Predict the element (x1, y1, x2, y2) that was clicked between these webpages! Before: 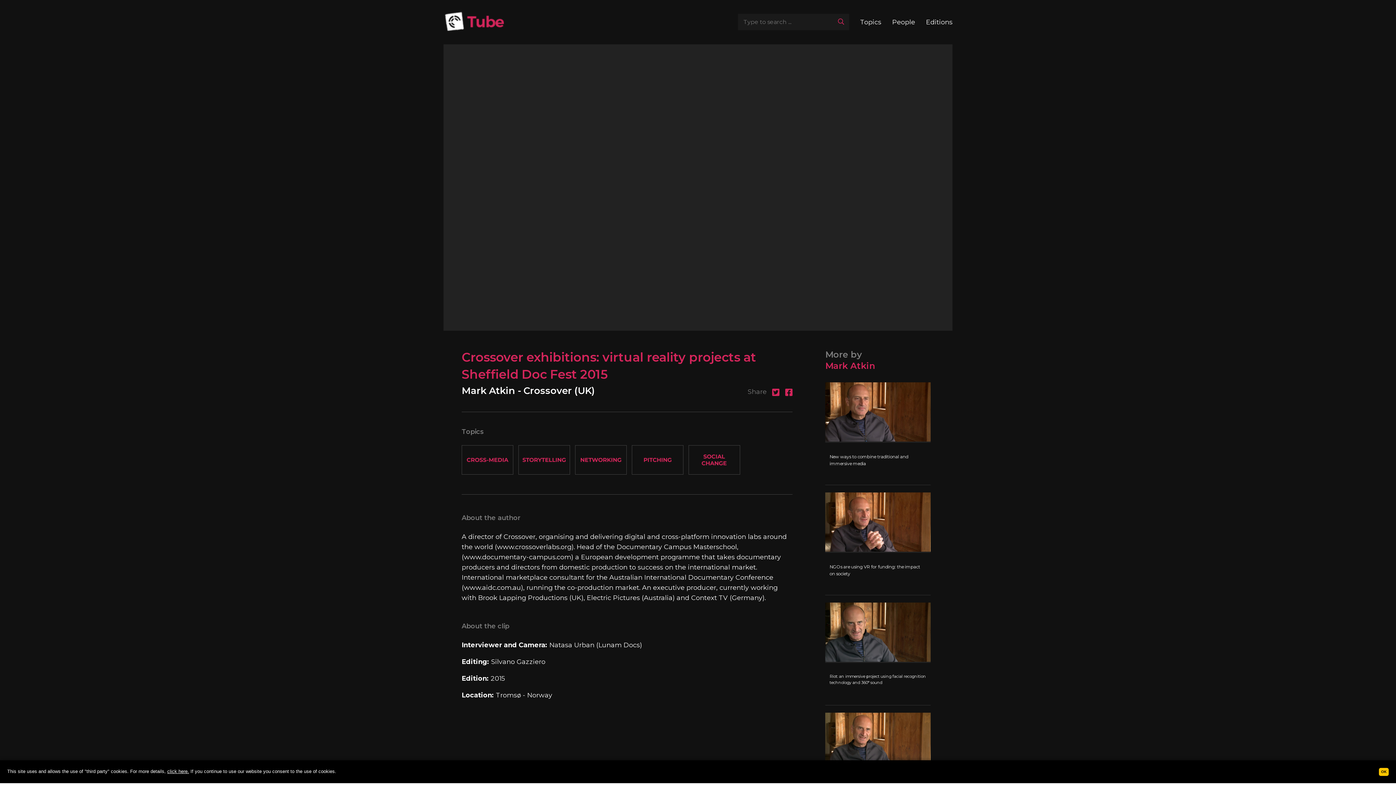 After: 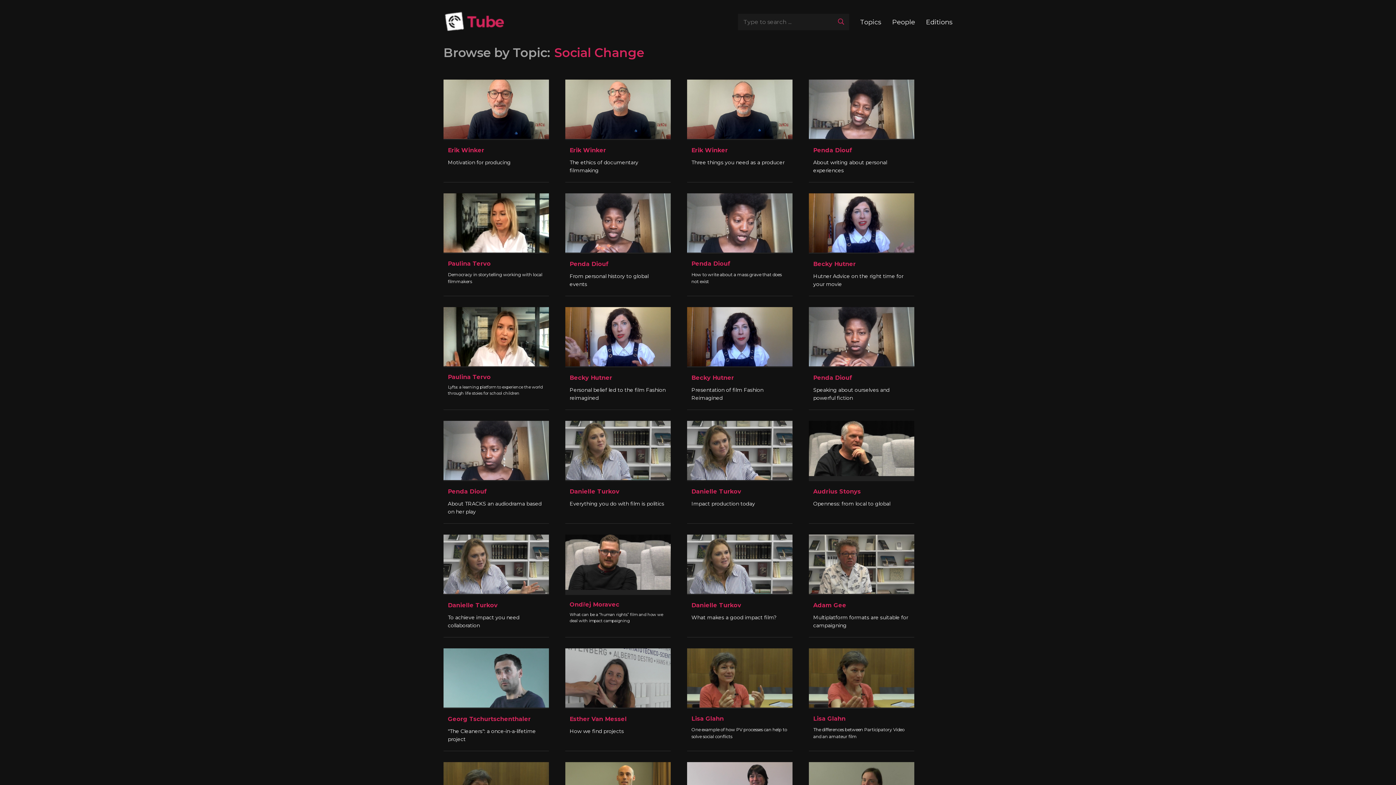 Action: bbox: (688, 445, 740, 474)